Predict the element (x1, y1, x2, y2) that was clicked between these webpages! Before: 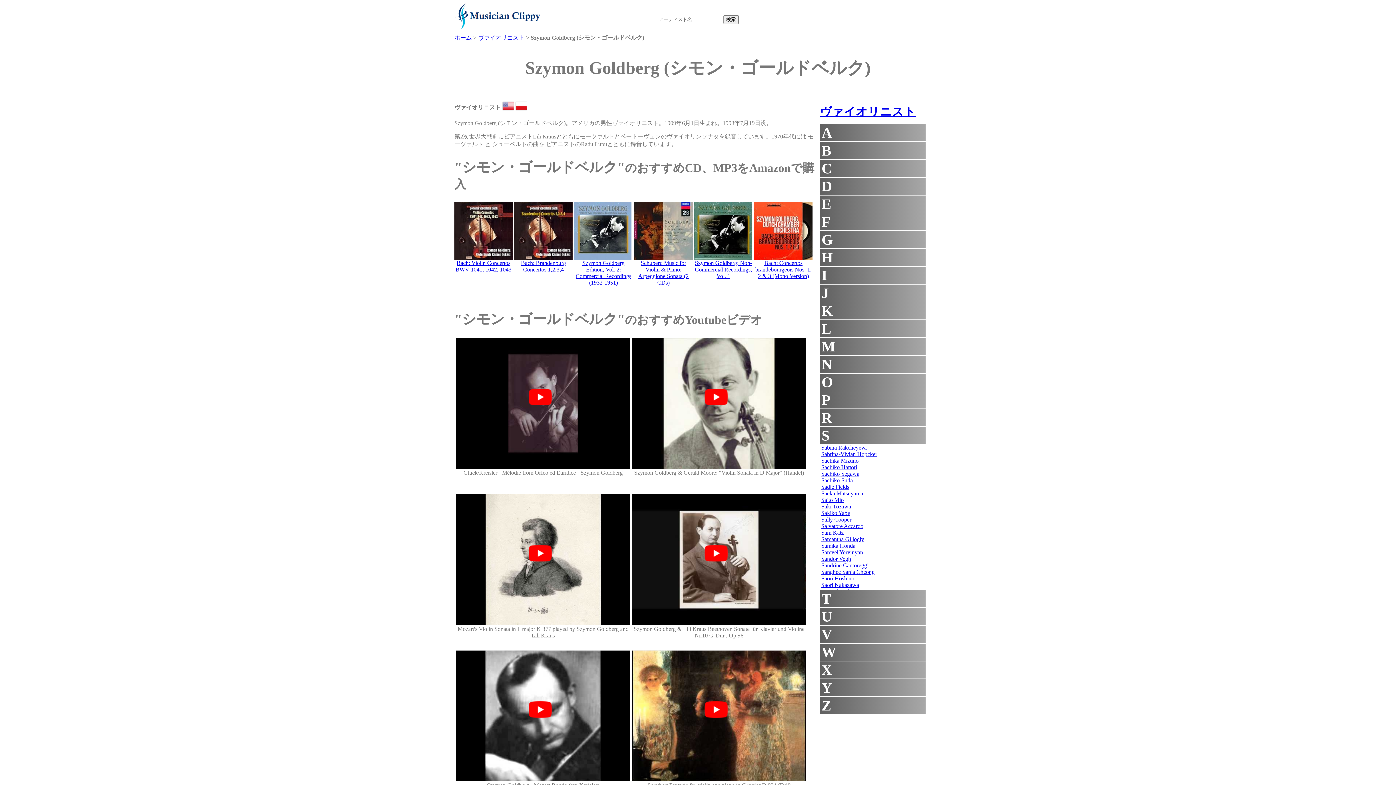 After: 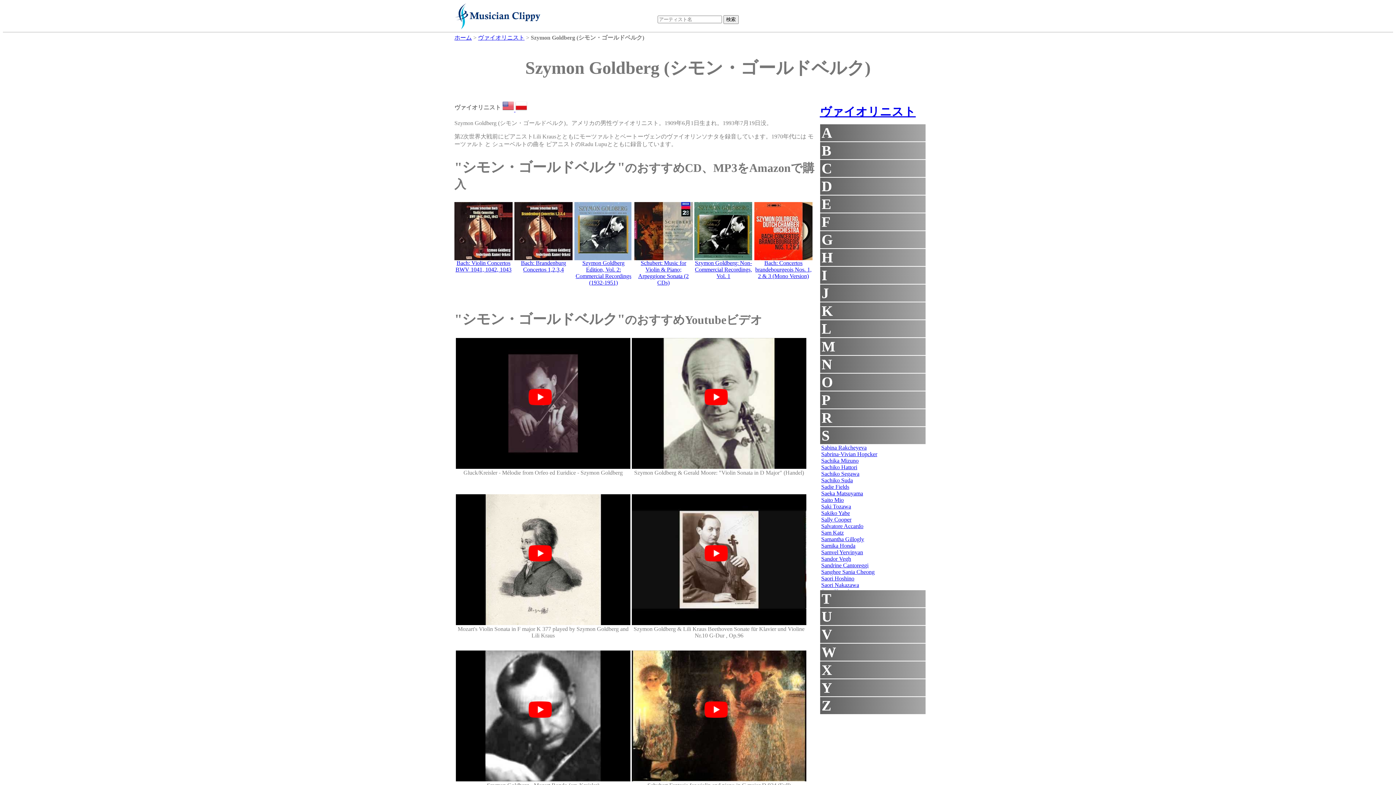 Action: label: Bach: Brandenburg Concertos 1,2,3,4 bbox: (521, 260, 566, 272)